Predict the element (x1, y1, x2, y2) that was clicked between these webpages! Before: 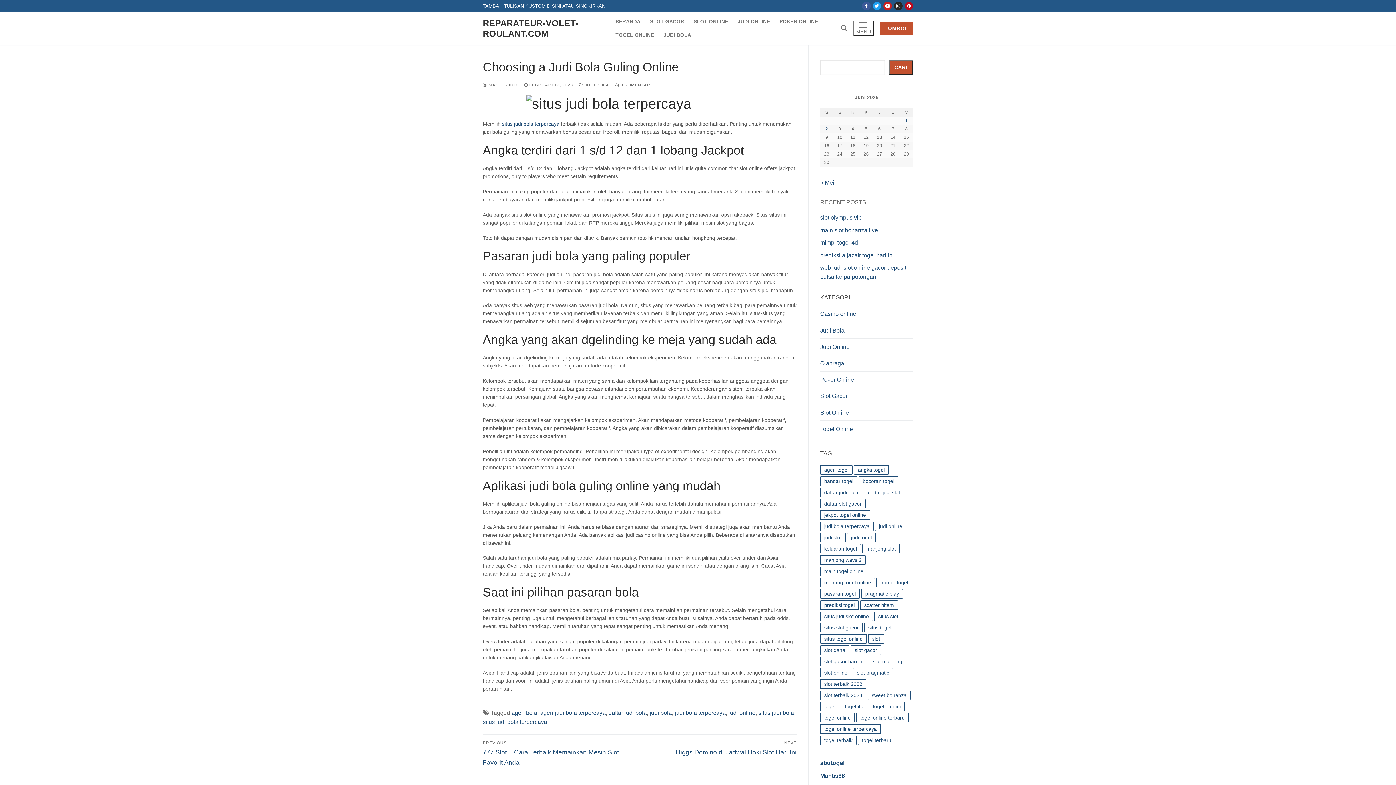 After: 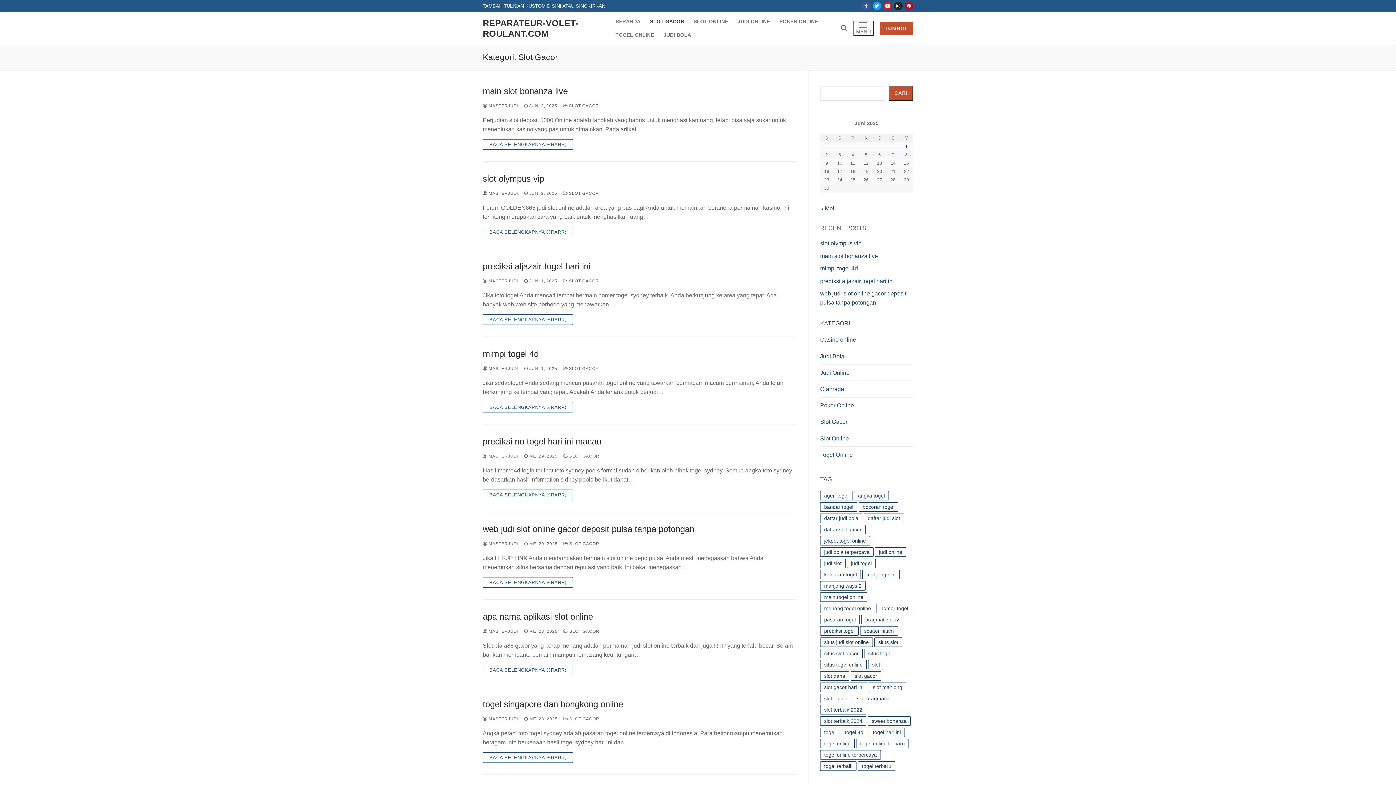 Action: label: Slot Gacor bbox: (820, 391, 913, 404)